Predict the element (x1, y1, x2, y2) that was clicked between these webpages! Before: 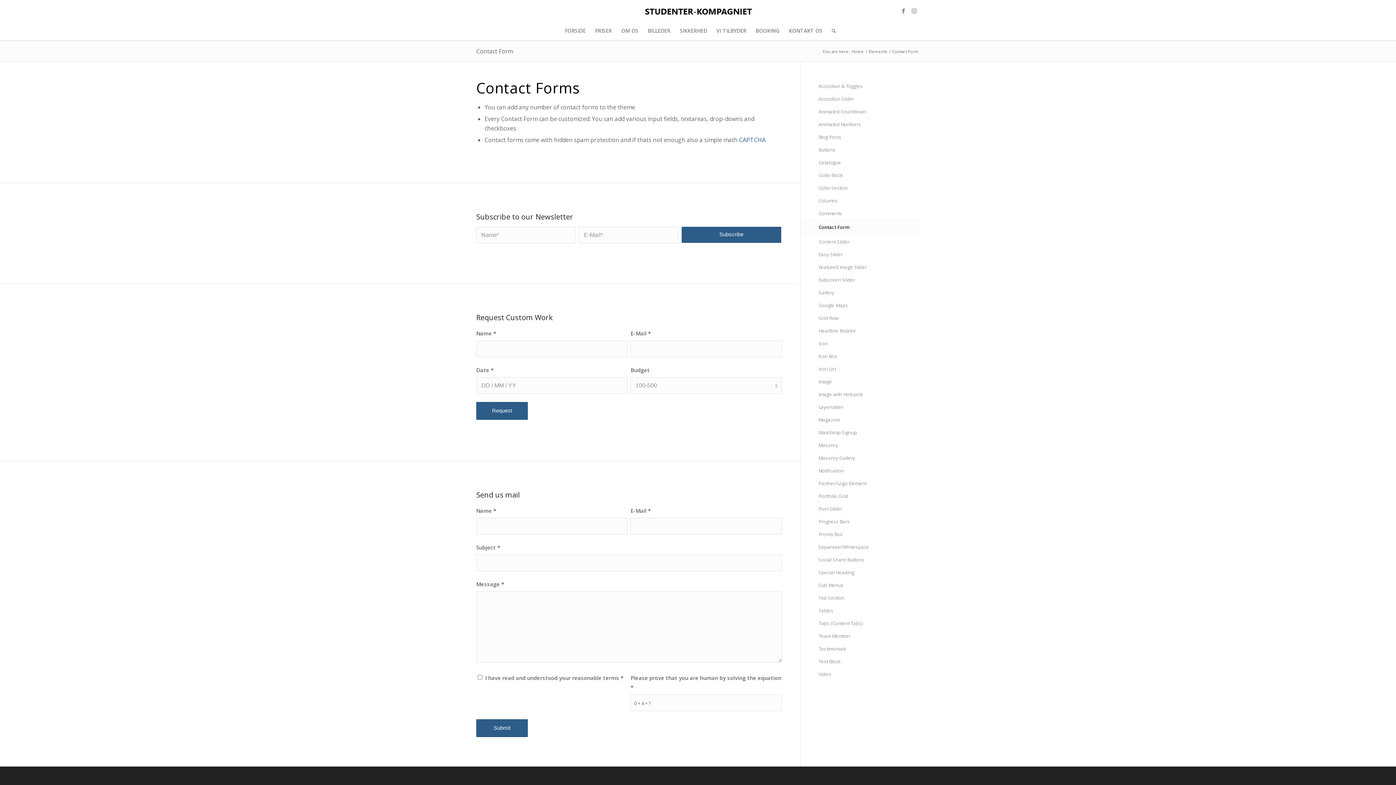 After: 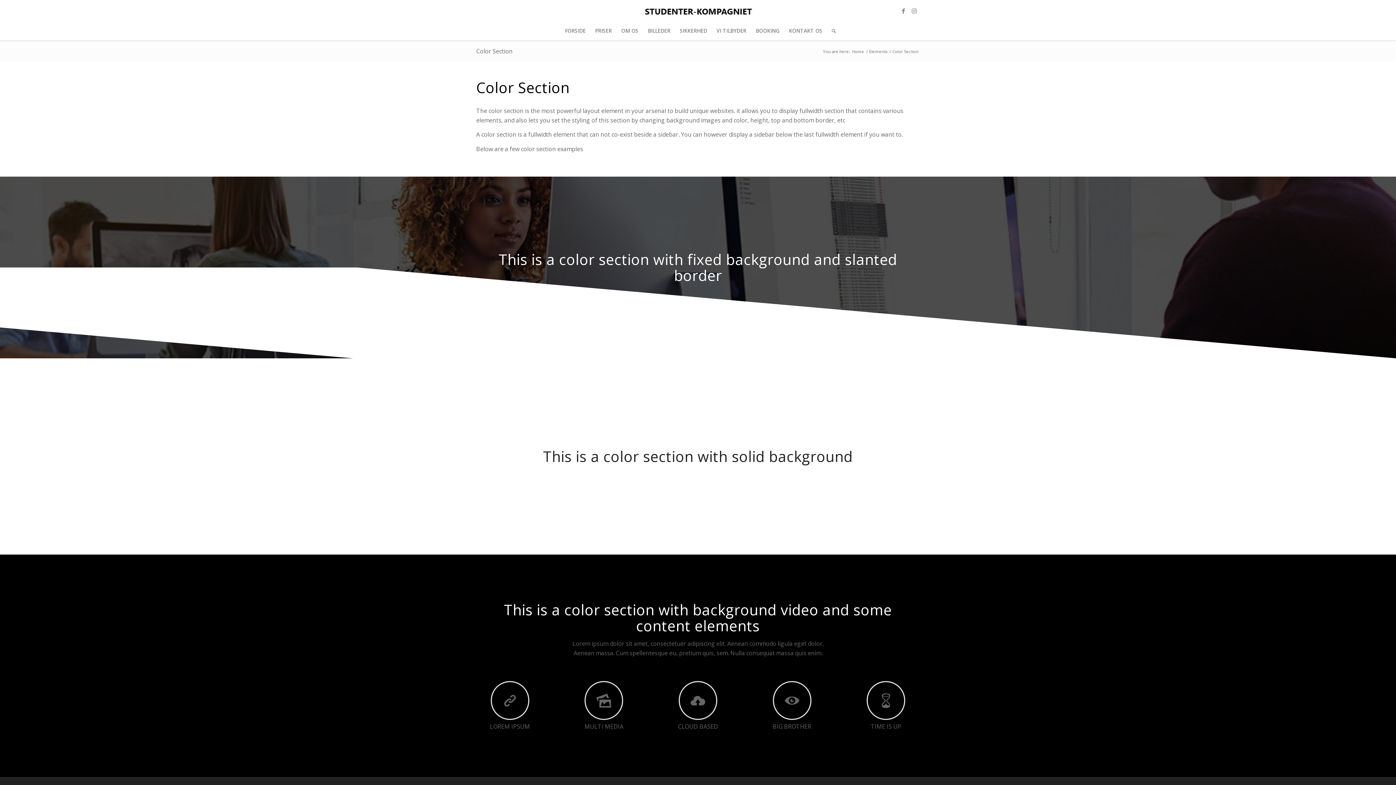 Action: bbox: (818, 181, 920, 194) label: Color Section